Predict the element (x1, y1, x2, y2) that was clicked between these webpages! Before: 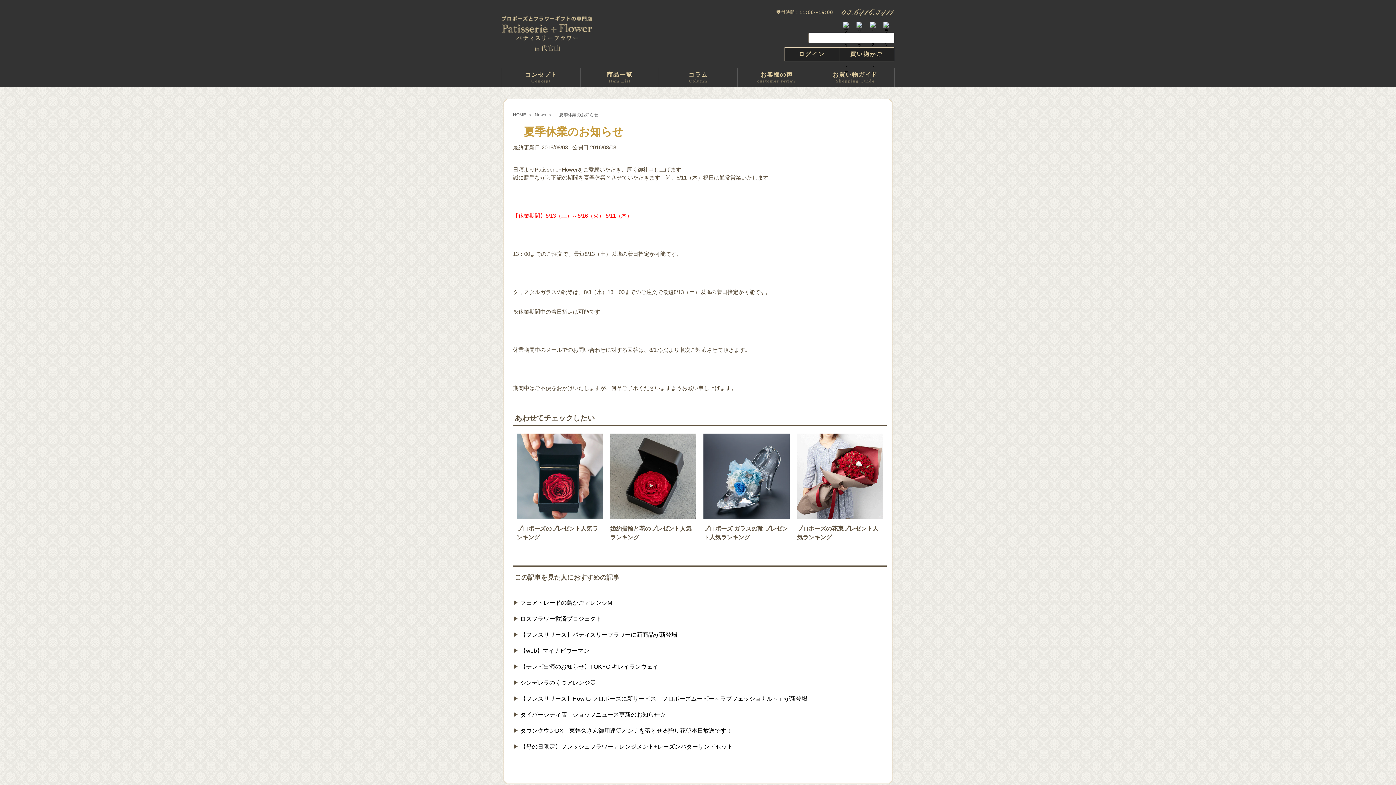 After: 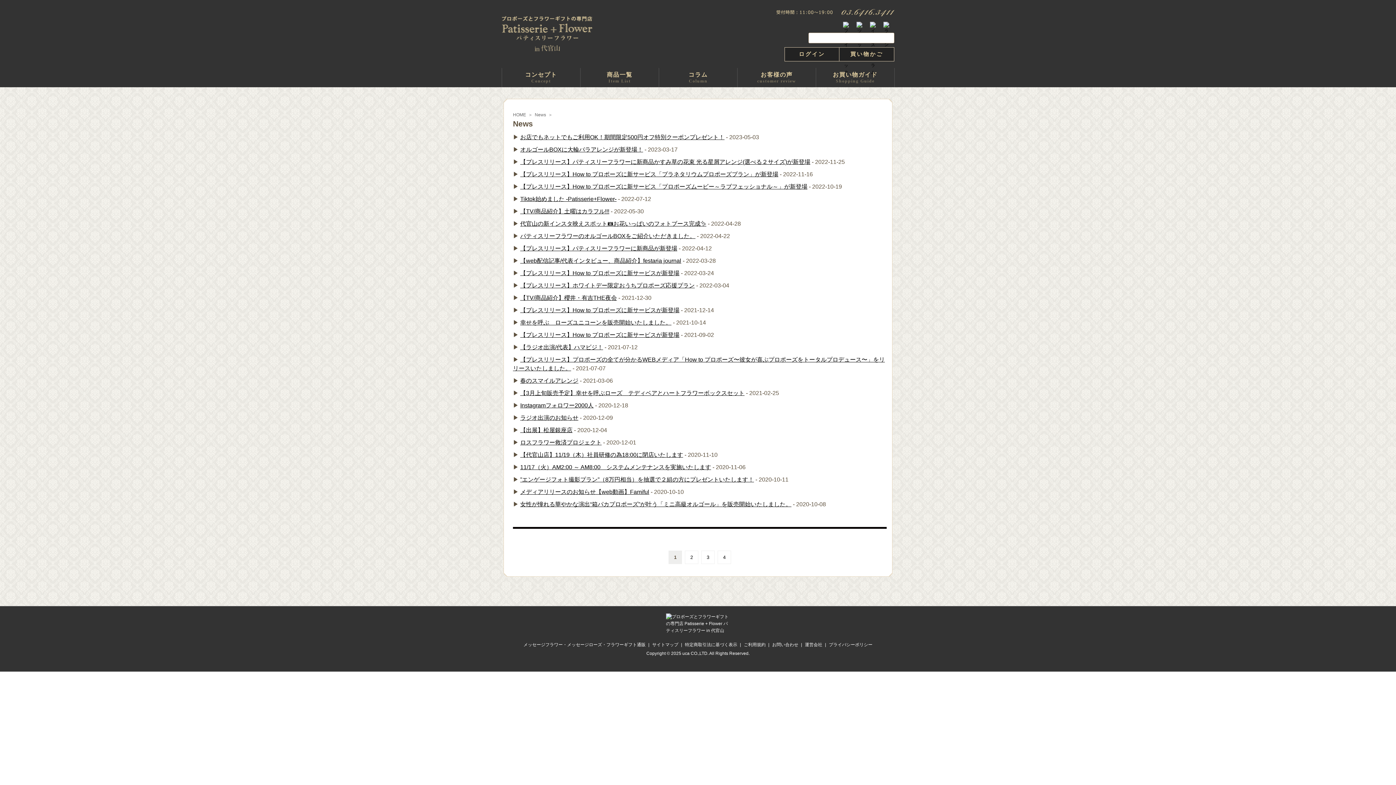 Action: bbox: (534, 112, 554, 117) label: News